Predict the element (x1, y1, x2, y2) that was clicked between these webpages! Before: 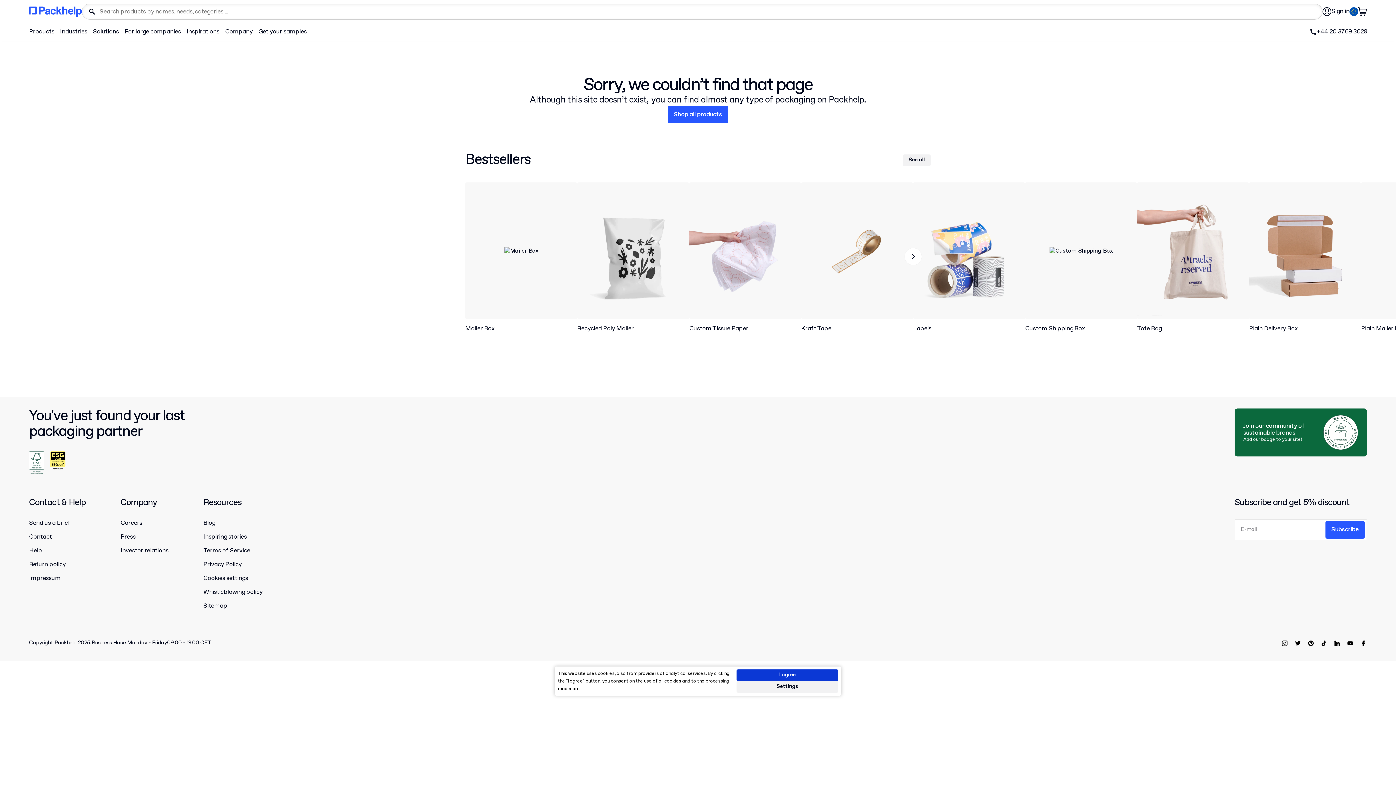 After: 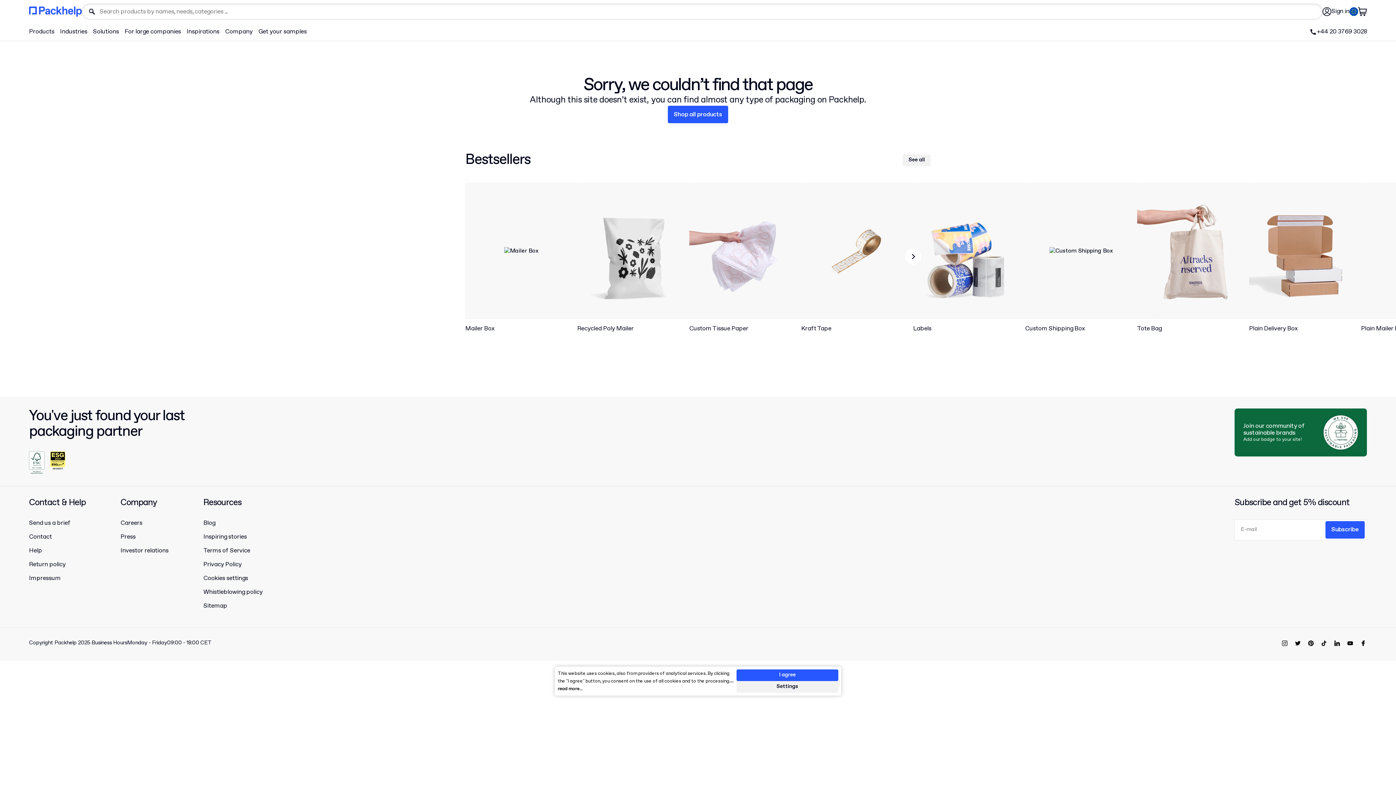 Action: bbox: (1288, 641, 1301, 649)